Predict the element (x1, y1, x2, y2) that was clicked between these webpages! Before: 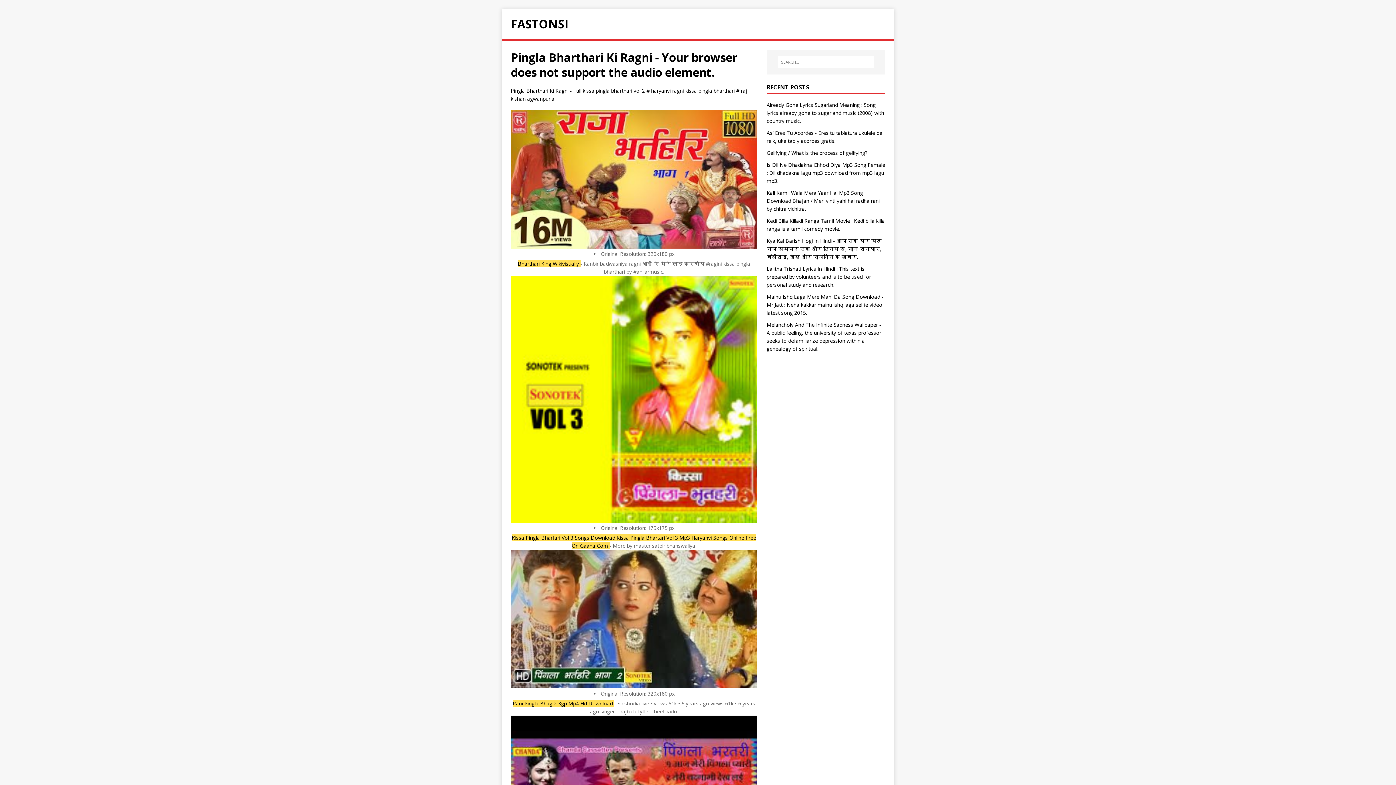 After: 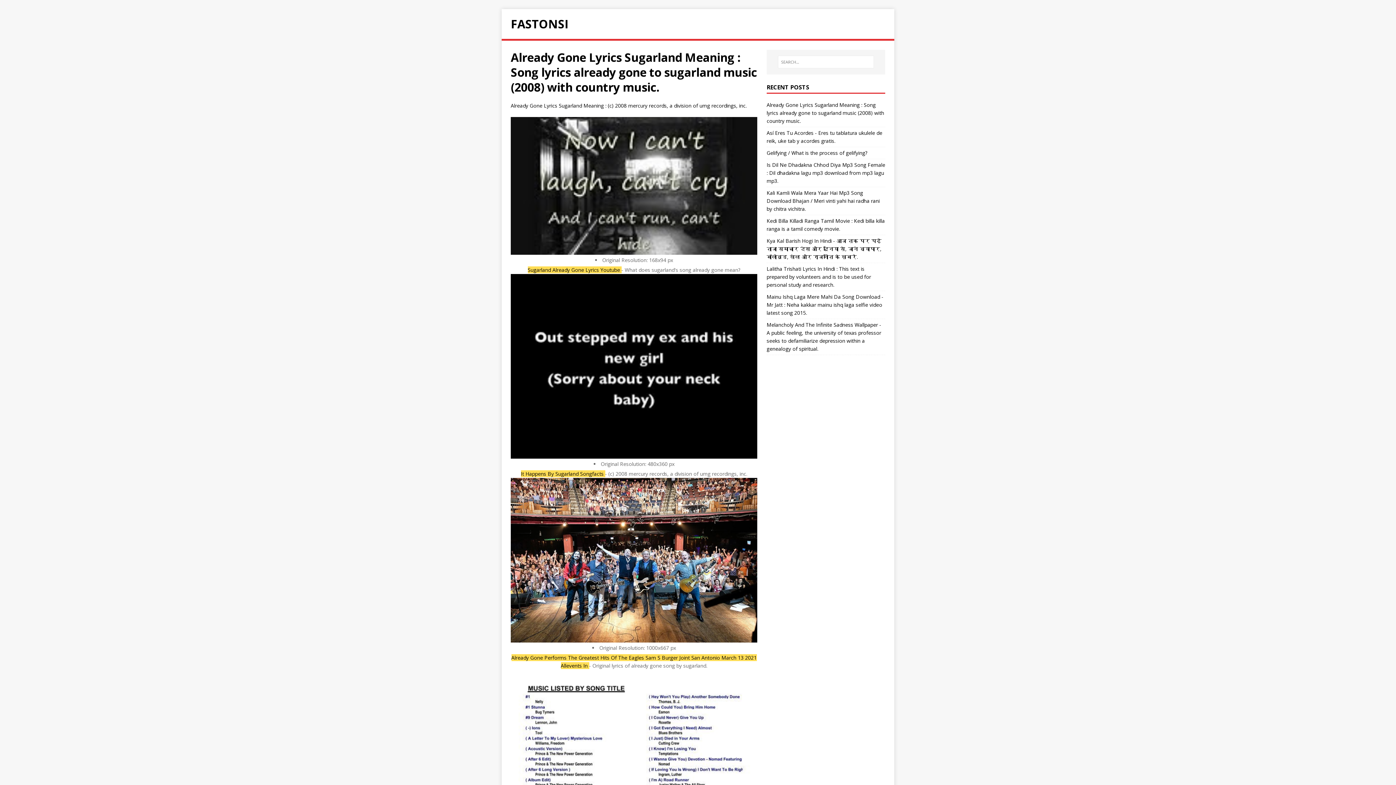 Action: label: Already Gone Lyrics Sugarland Meaning : Song lyrics already gone to sugarland music (2008) with country music. bbox: (766, 101, 884, 124)